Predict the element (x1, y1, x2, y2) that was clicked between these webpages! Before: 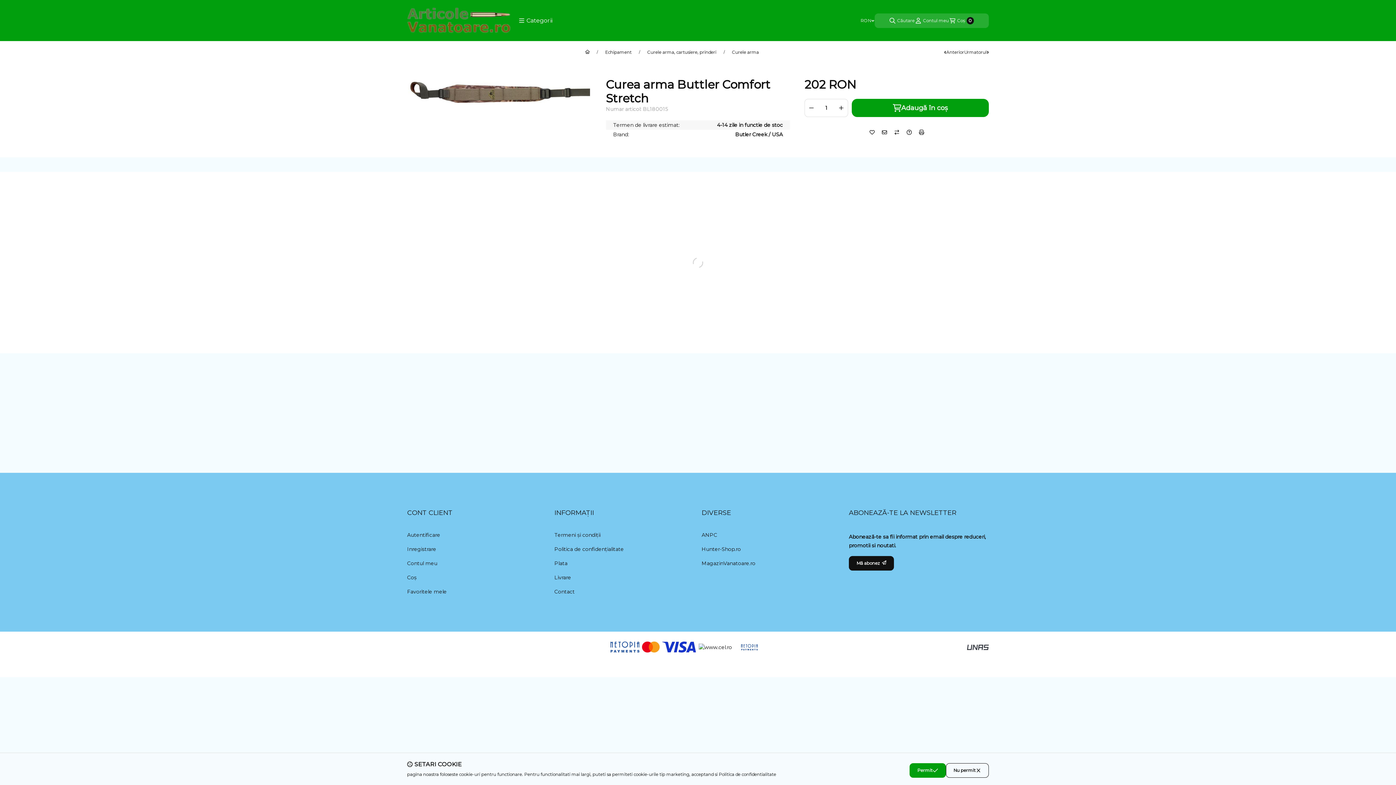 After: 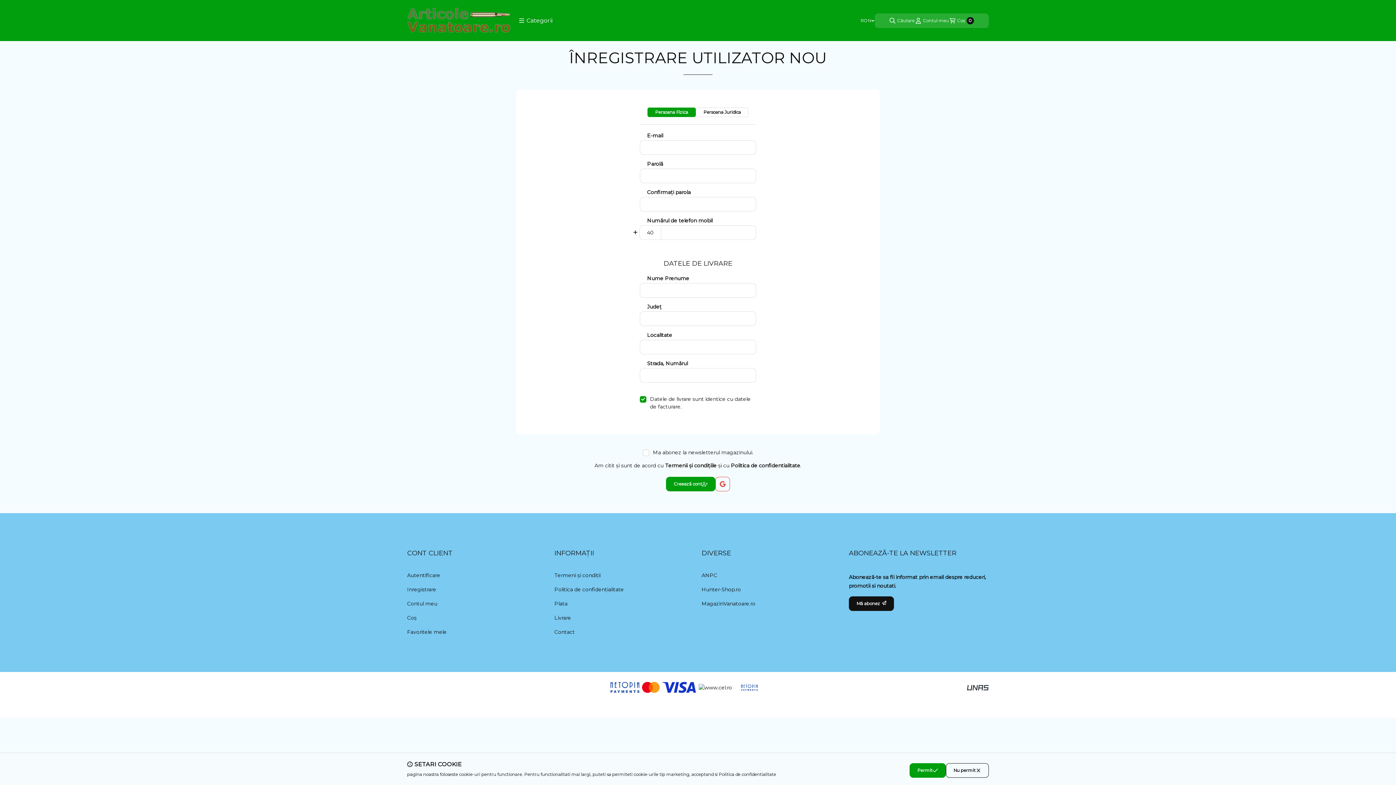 Action: bbox: (407, 545, 436, 553) label: Inregistrare